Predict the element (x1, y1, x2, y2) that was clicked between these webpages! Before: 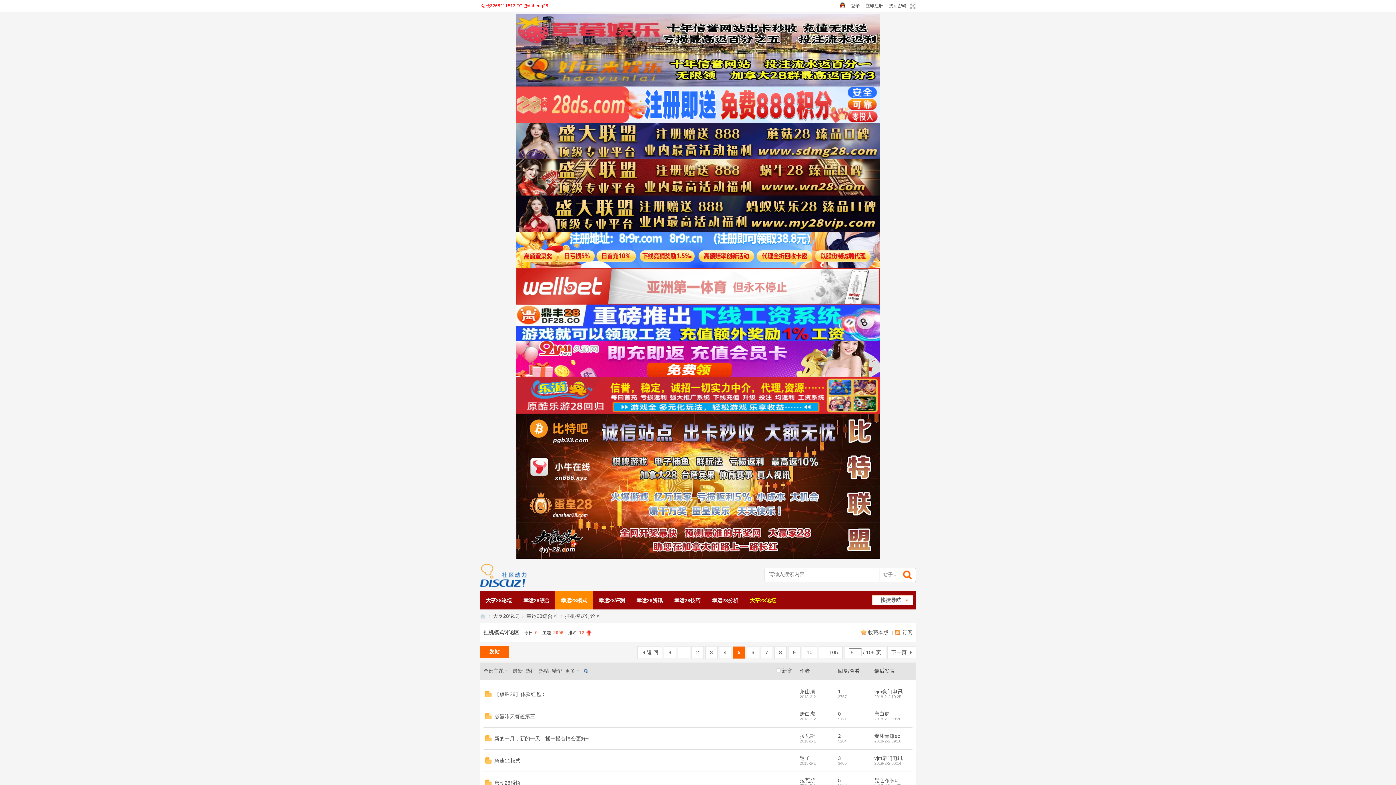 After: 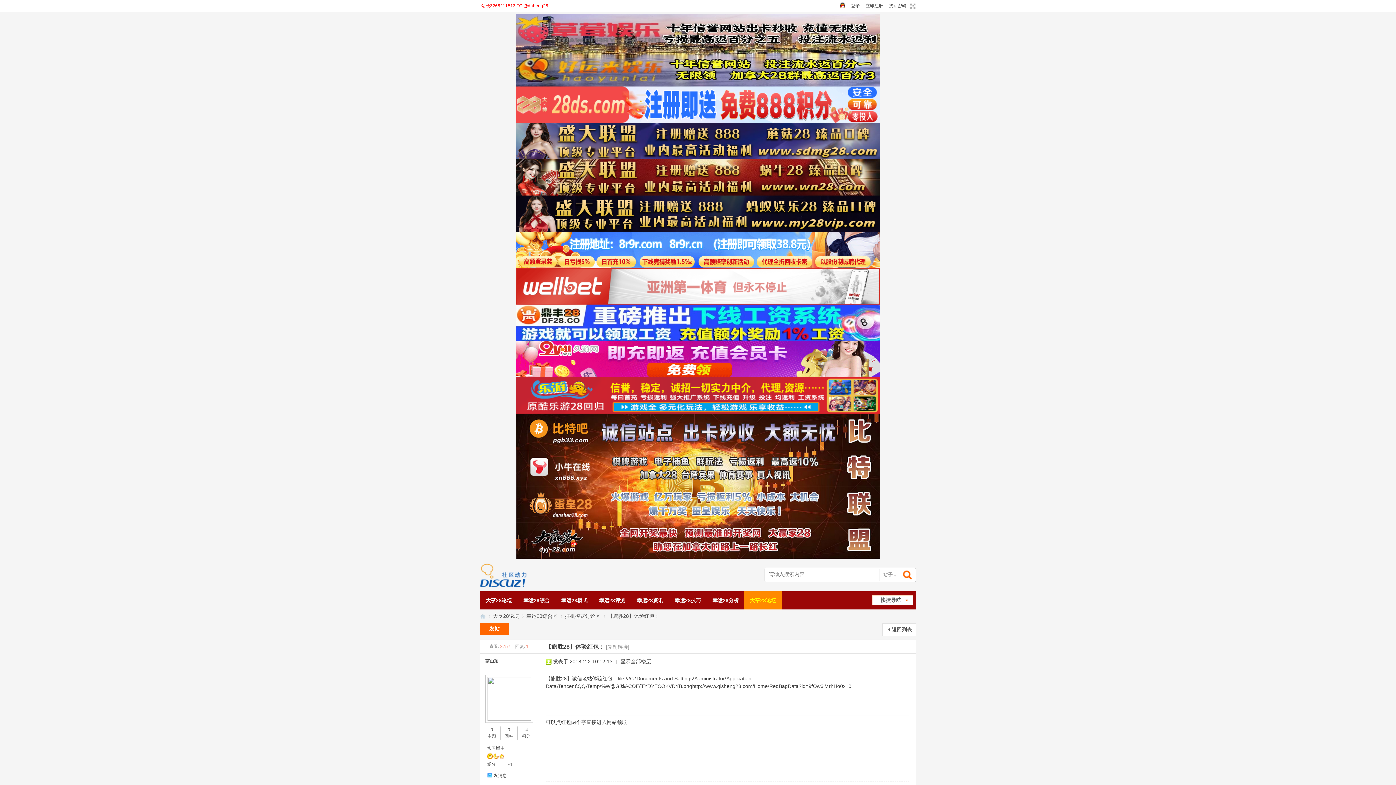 Action: label: 【旗胜28】体验红包： bbox: (494, 691, 546, 697)